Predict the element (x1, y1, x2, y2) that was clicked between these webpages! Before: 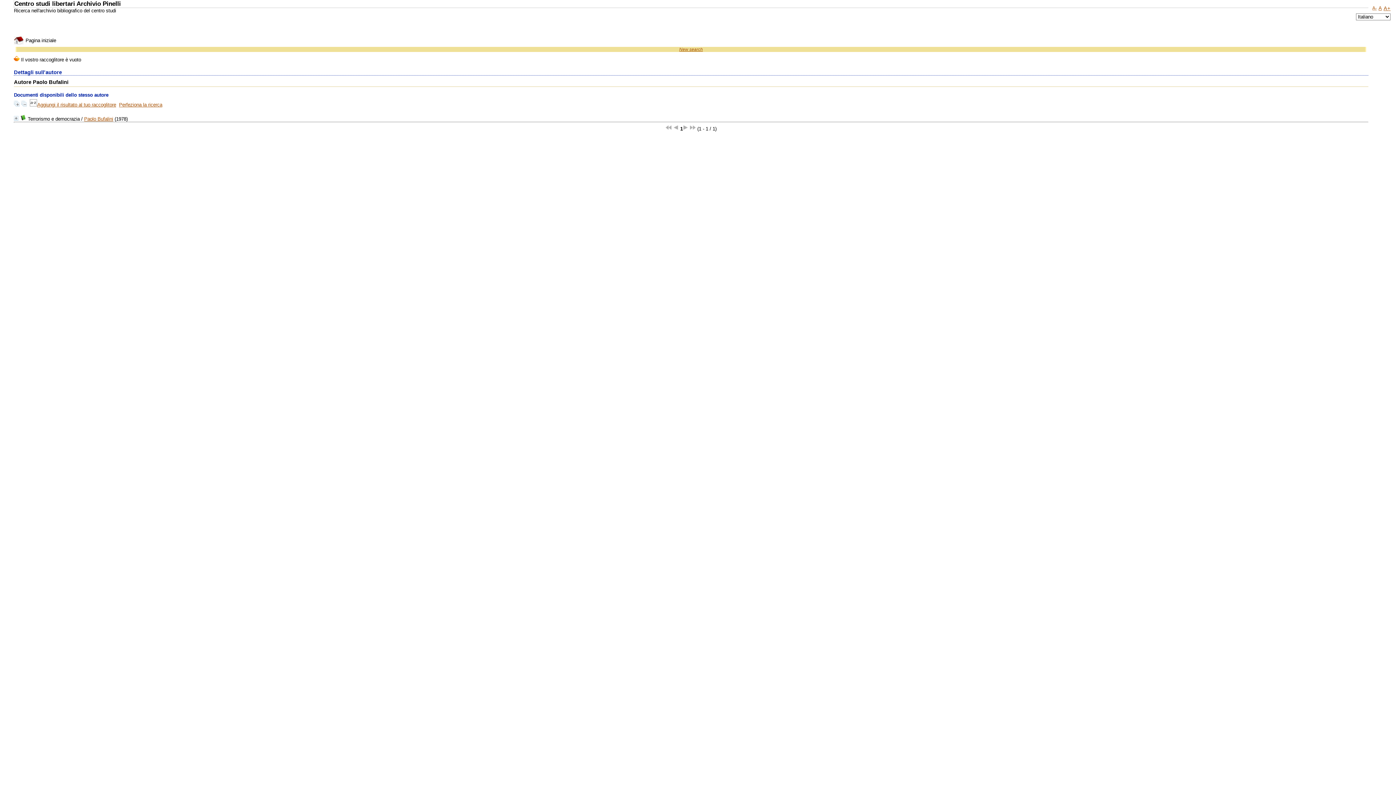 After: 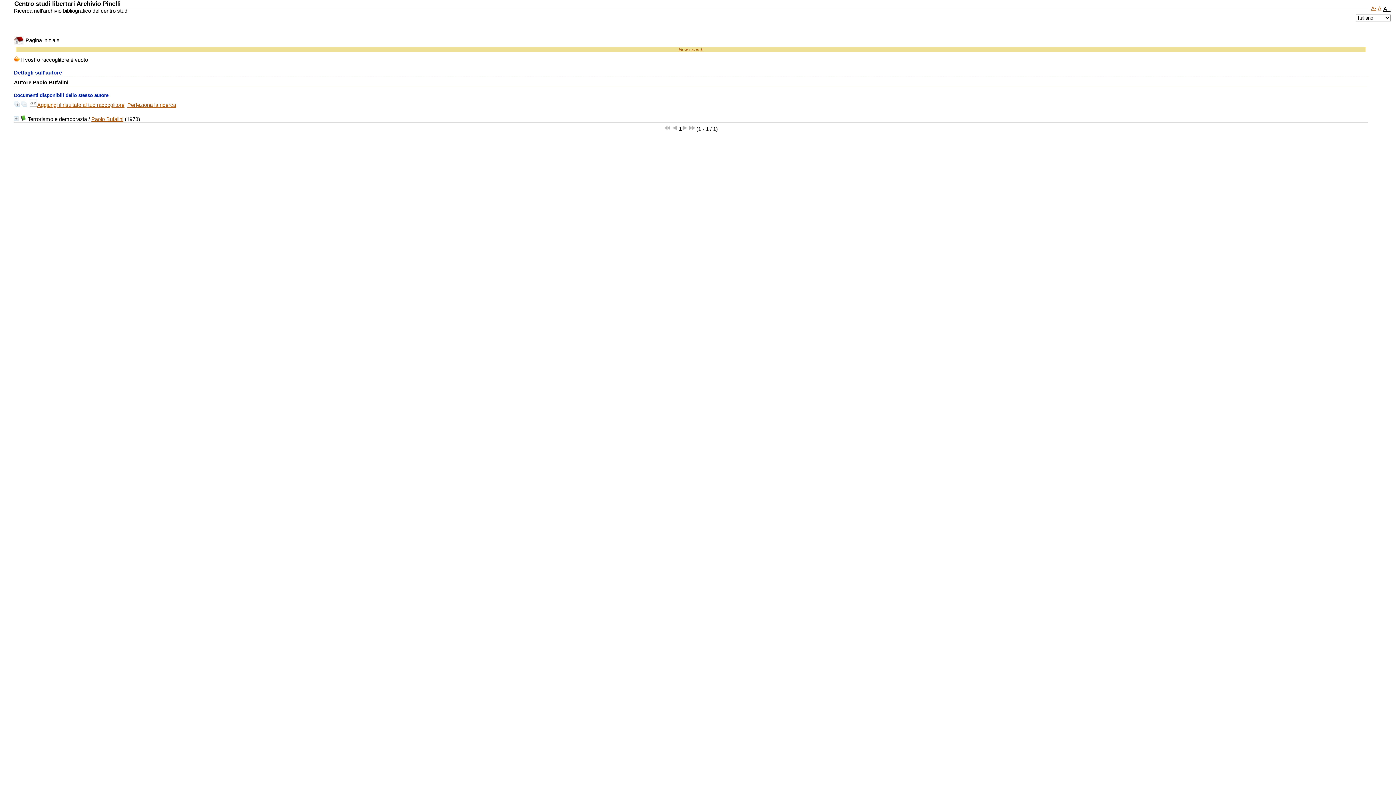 Action: label: A+ bbox: (1383, 5, 1390, 11)